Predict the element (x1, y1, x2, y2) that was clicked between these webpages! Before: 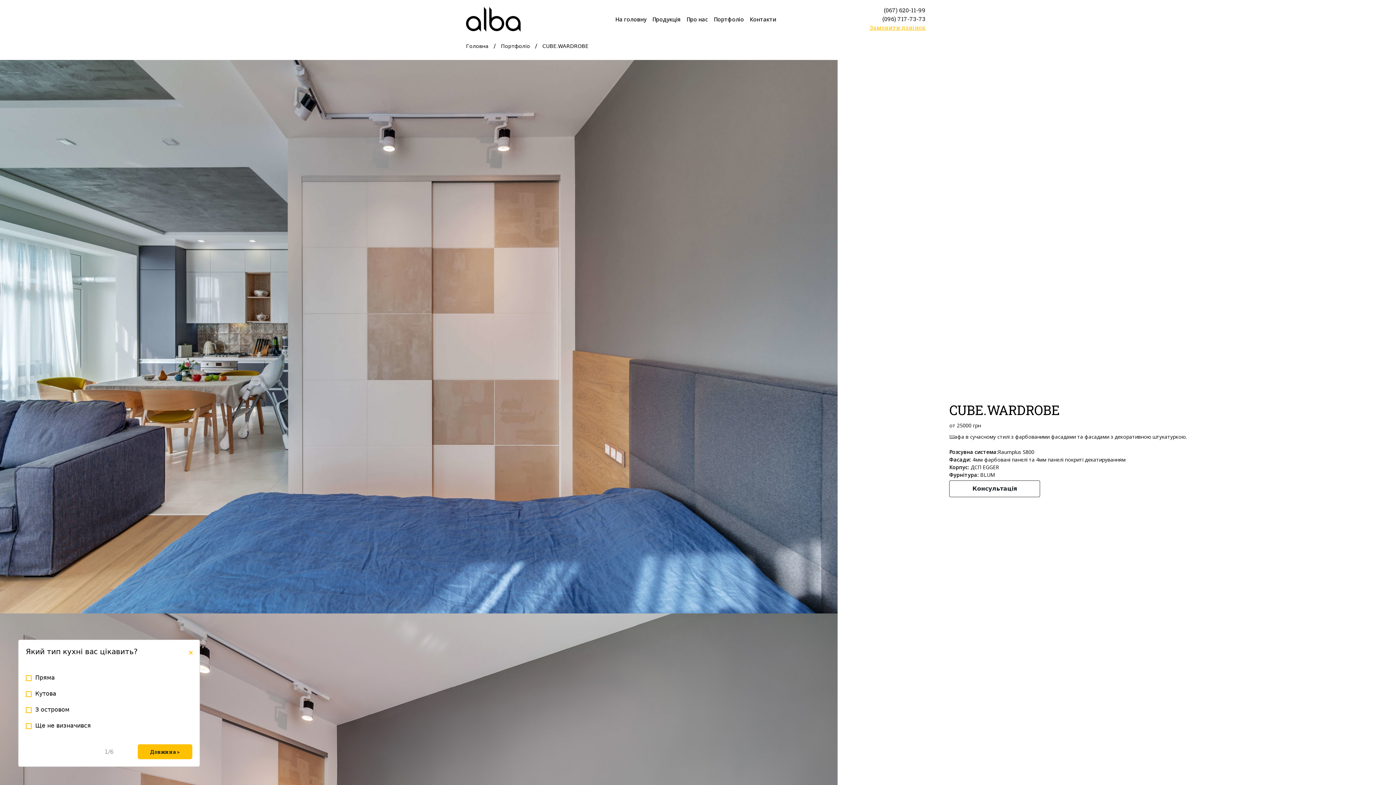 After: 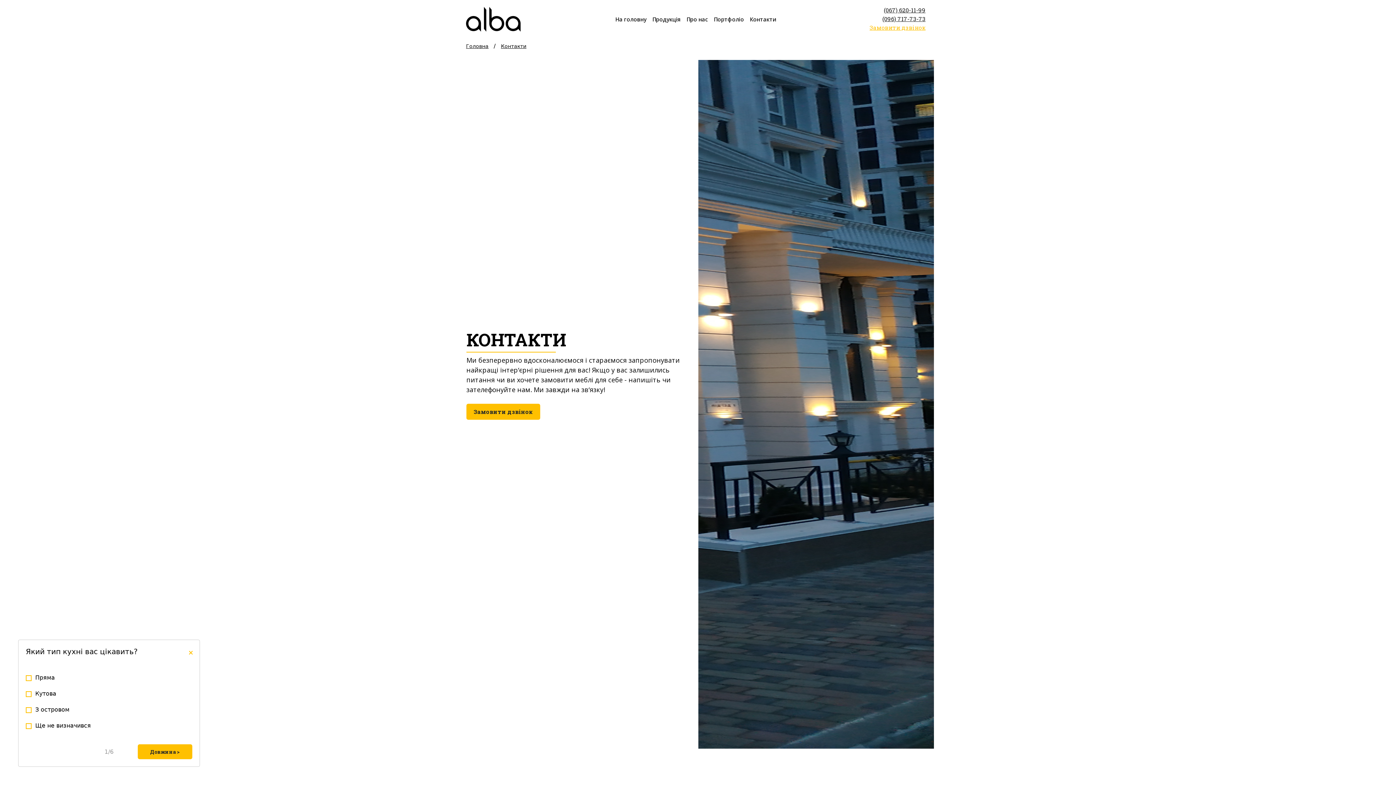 Action: bbox: (747, 12, 779, 26) label: Контакти